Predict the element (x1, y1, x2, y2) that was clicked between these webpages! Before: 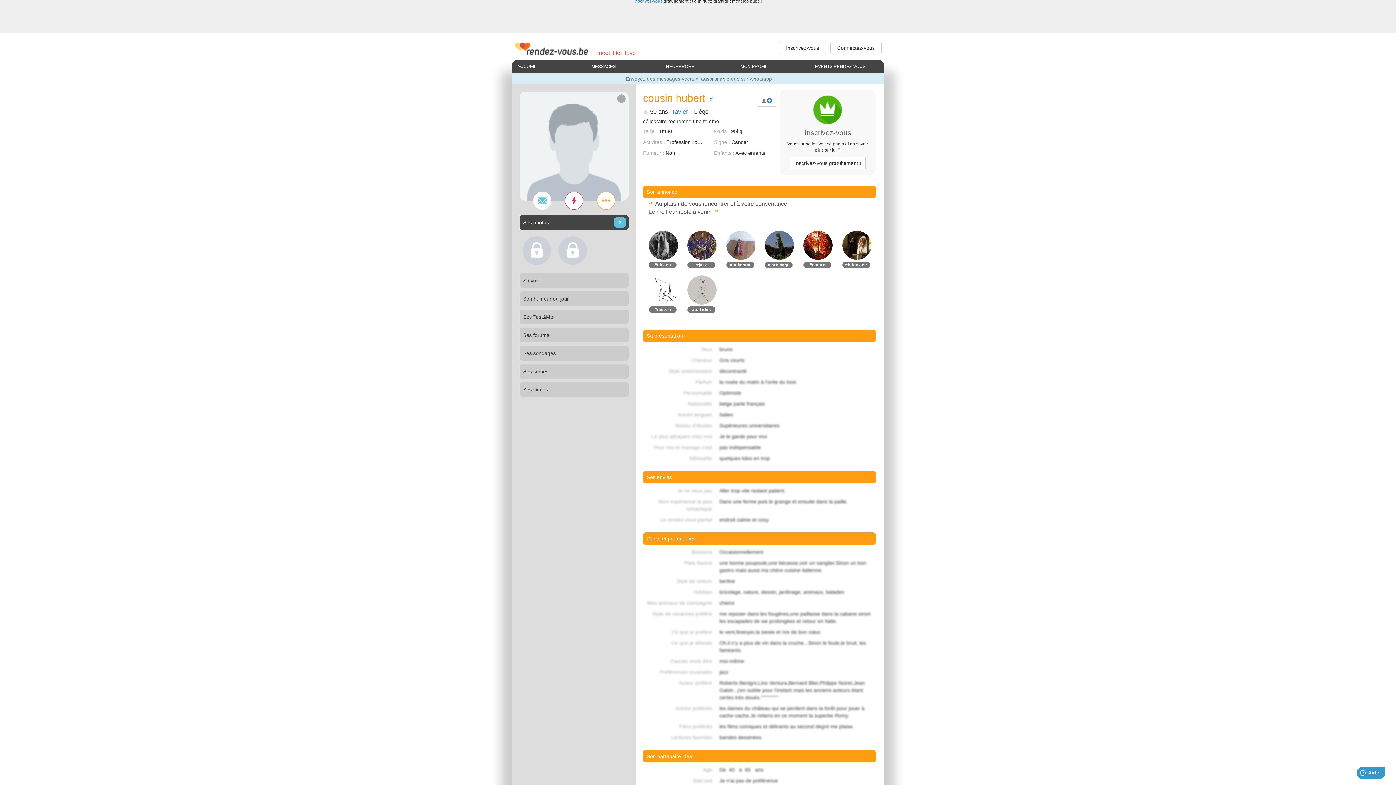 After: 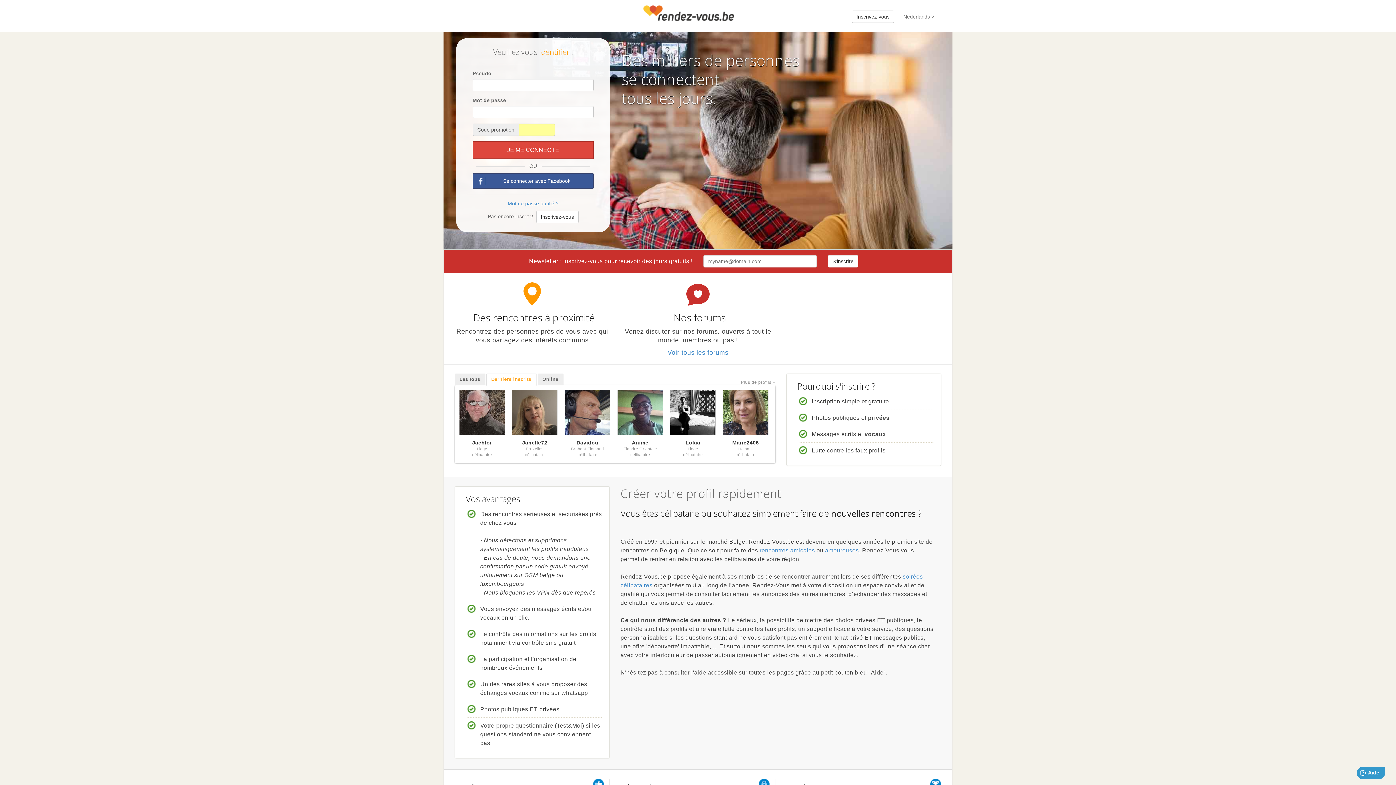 Action: label: Connectez-vous bbox: (830, 41, 881, 54)